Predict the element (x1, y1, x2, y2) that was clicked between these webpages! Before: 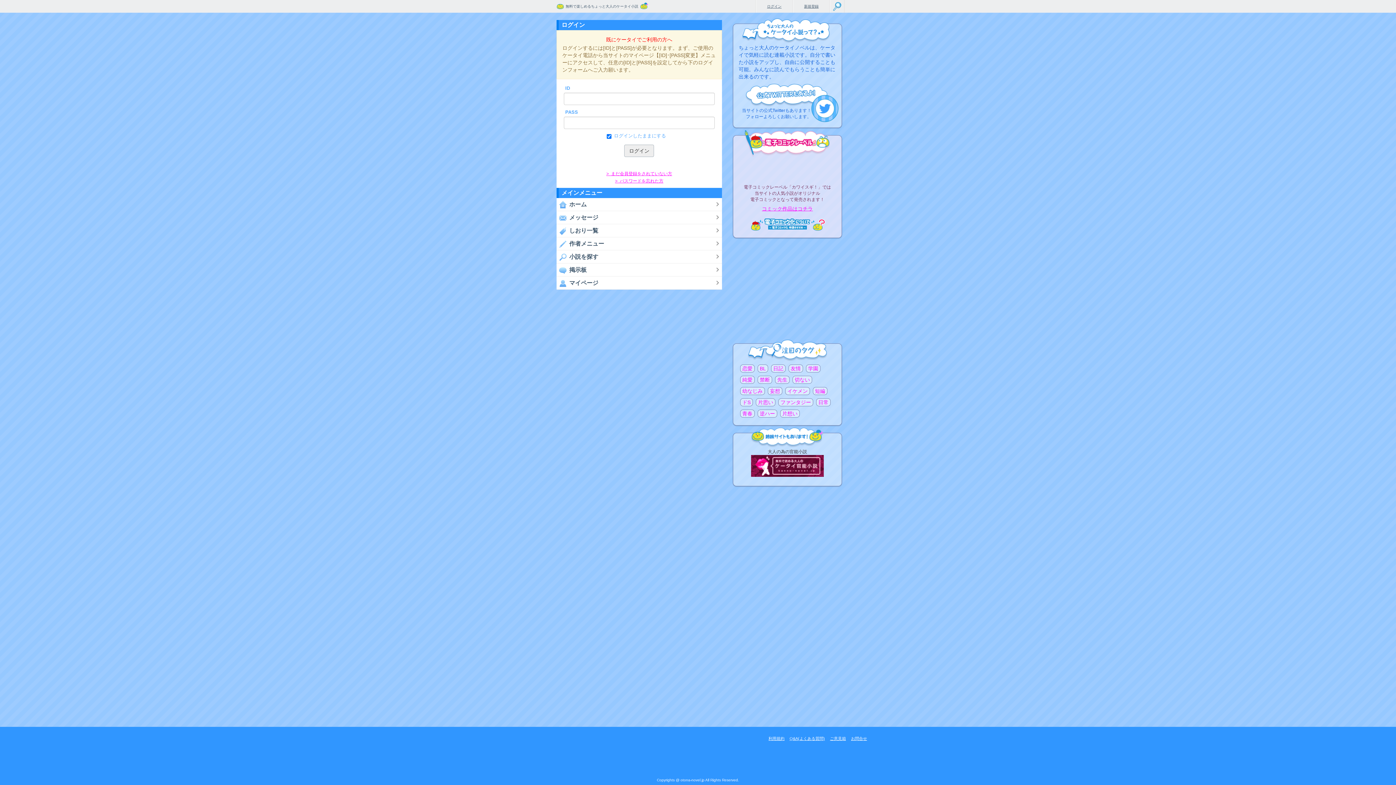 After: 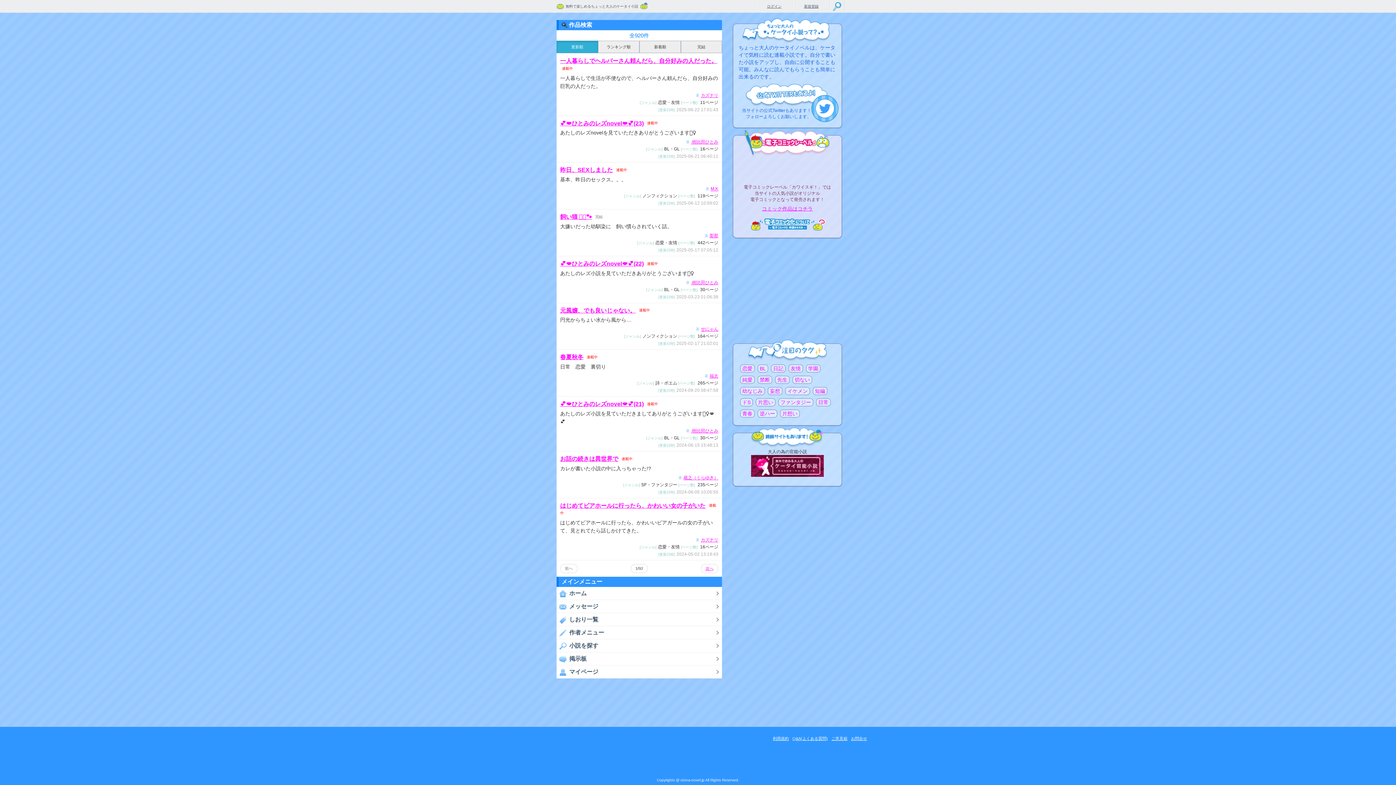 Action: label: 恋愛 bbox: (740, 364, 754, 372)